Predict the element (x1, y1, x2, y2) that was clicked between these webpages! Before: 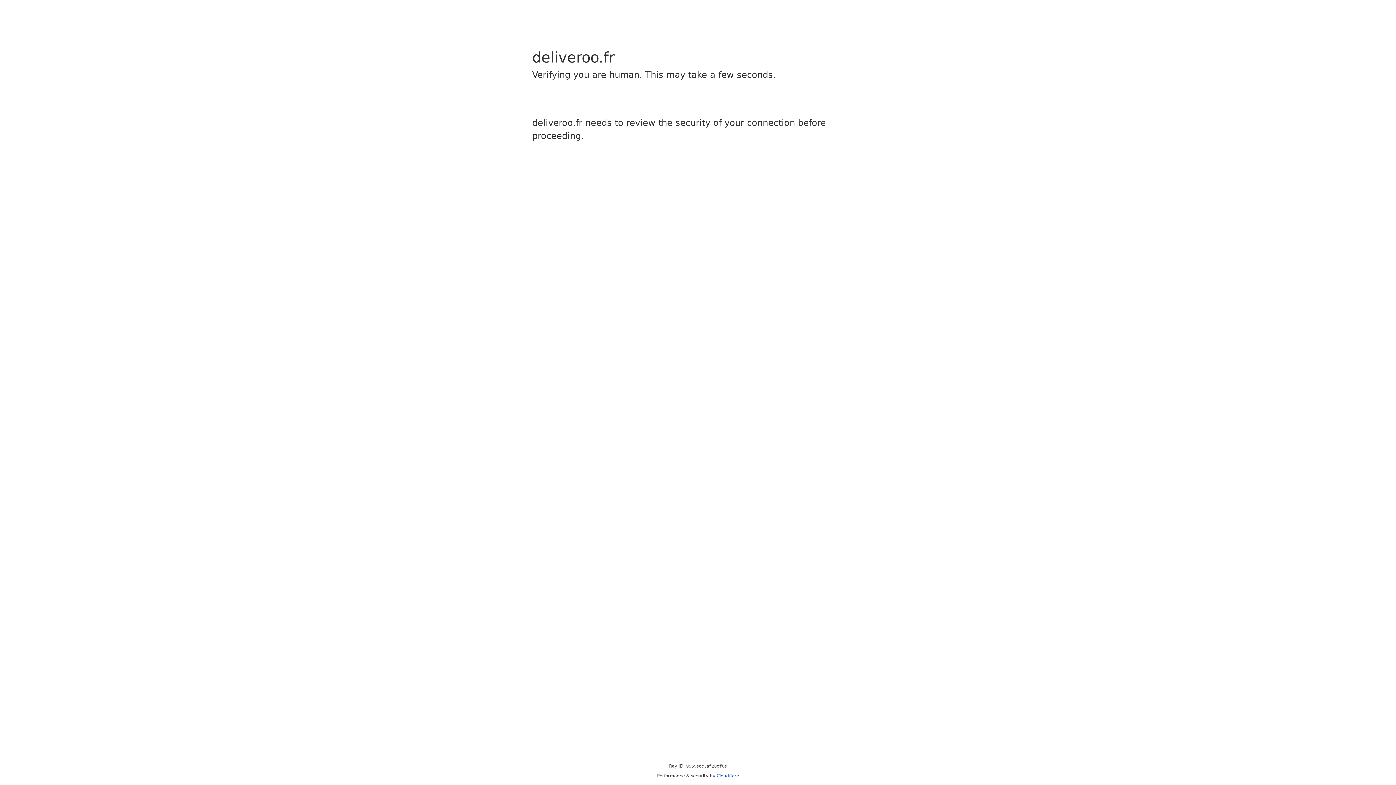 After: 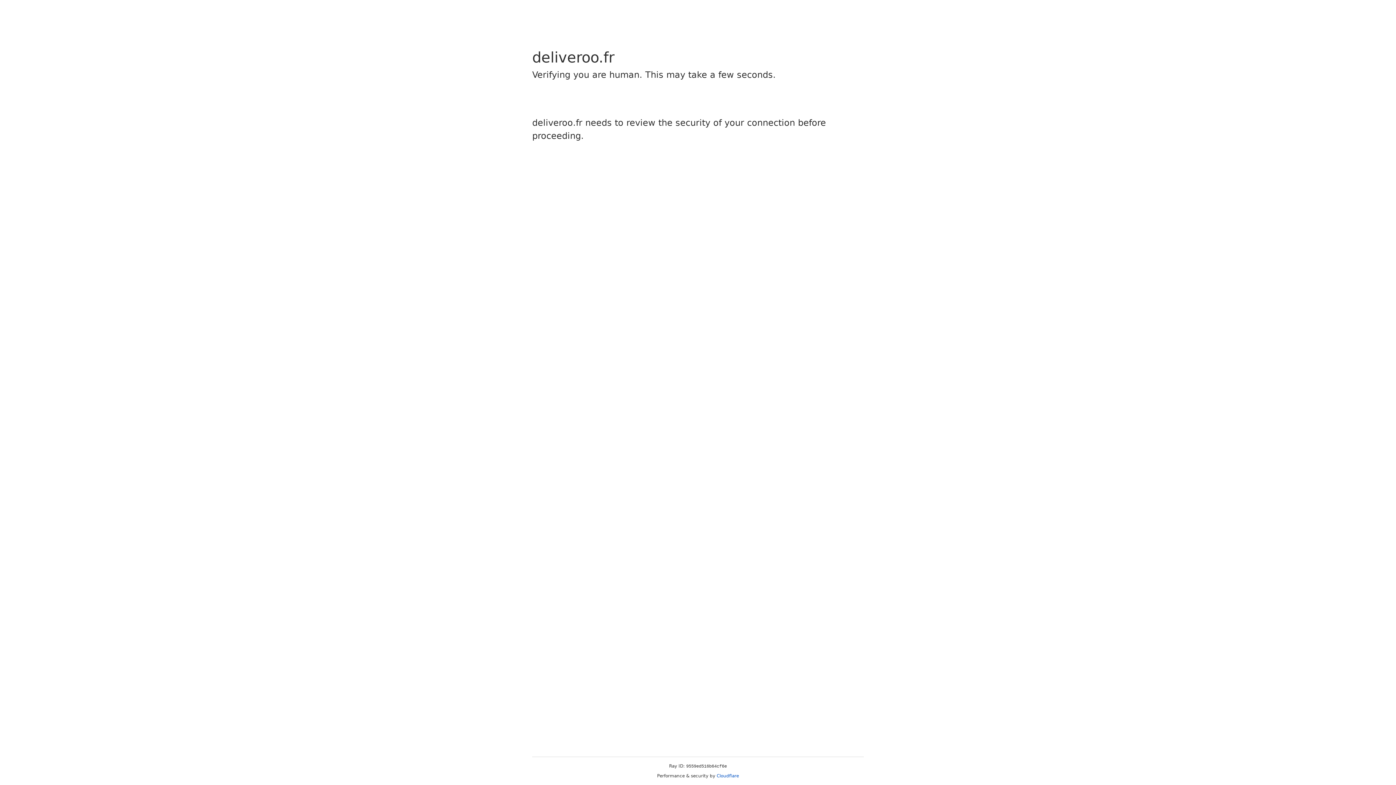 Action: label: Cloudflare bbox: (716, 773, 739, 778)